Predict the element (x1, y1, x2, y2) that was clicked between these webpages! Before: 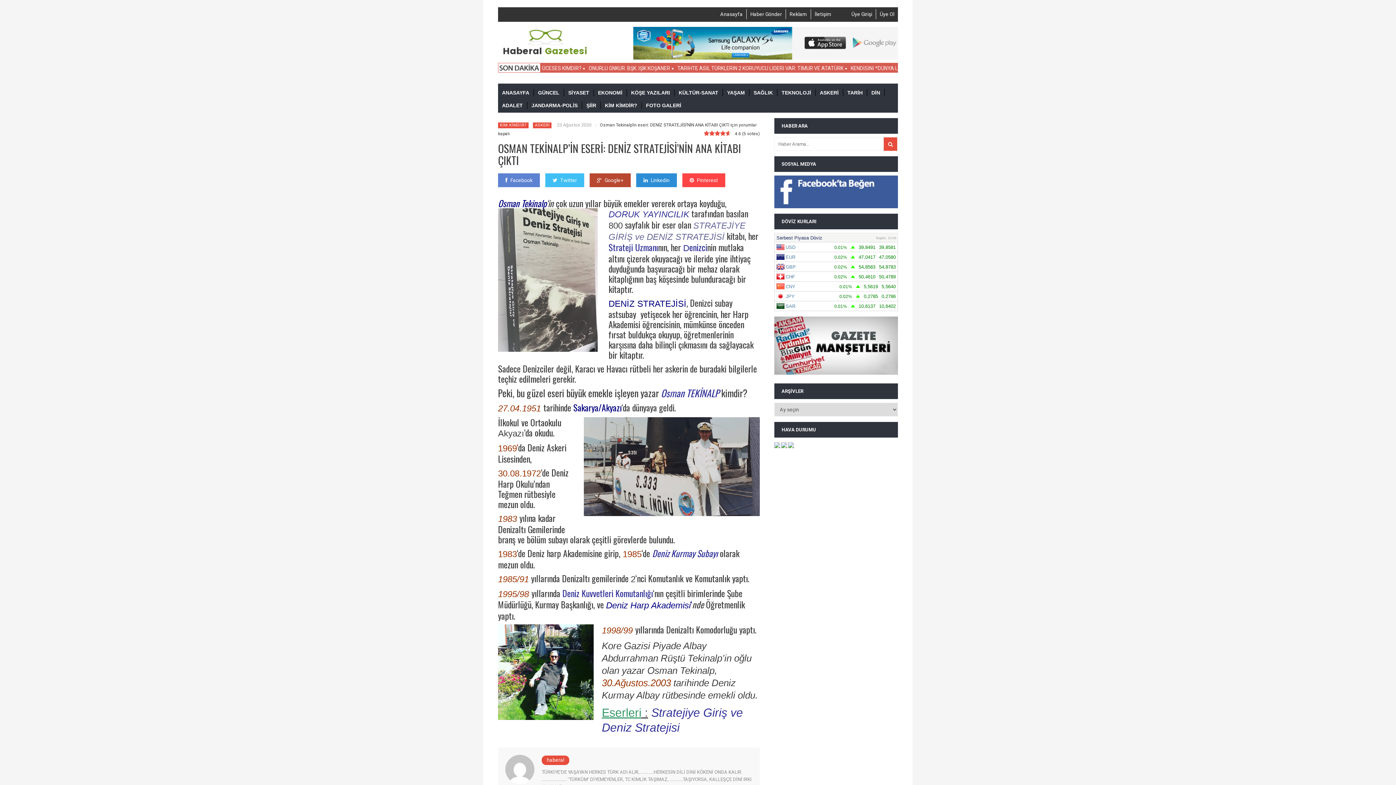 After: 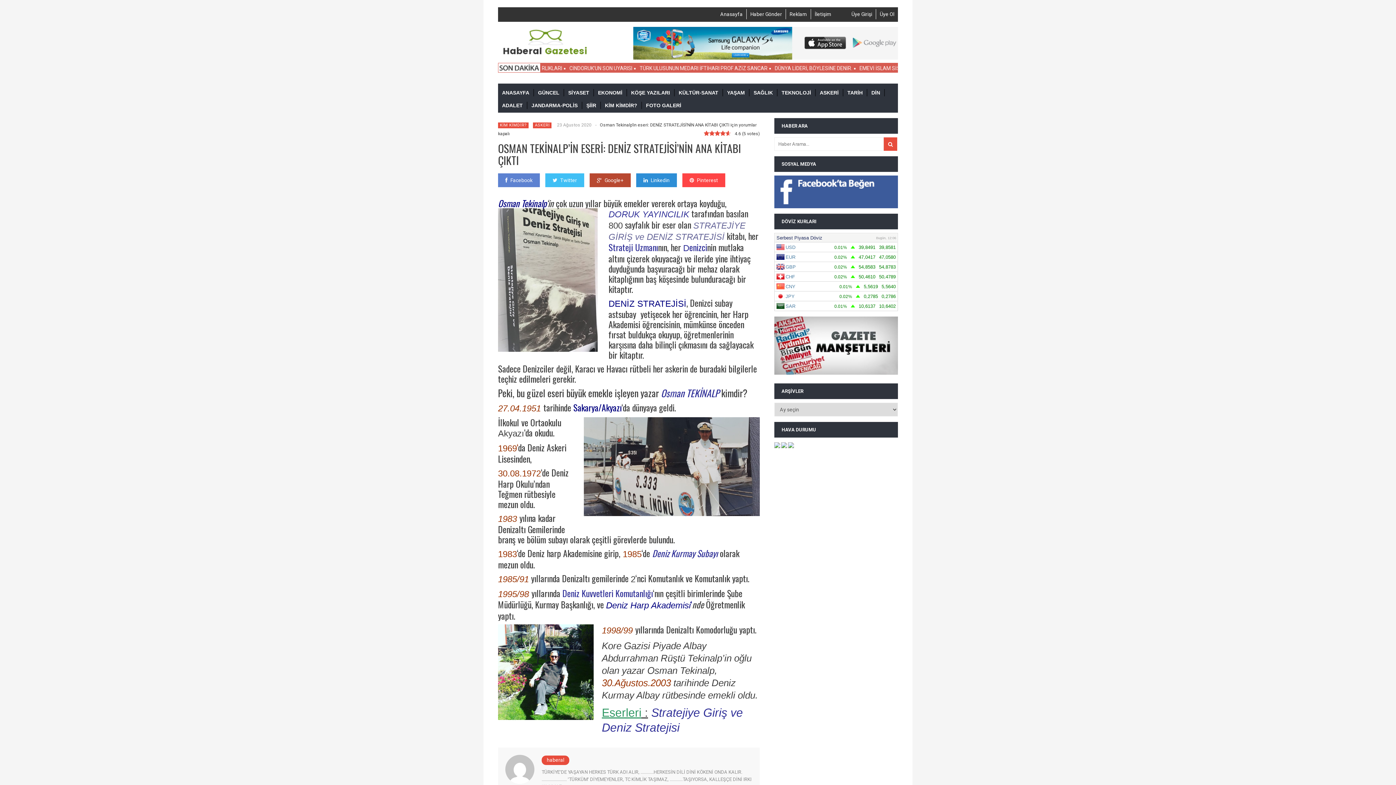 Action: label: Pinterest bbox: (689, 175, 718, 185)